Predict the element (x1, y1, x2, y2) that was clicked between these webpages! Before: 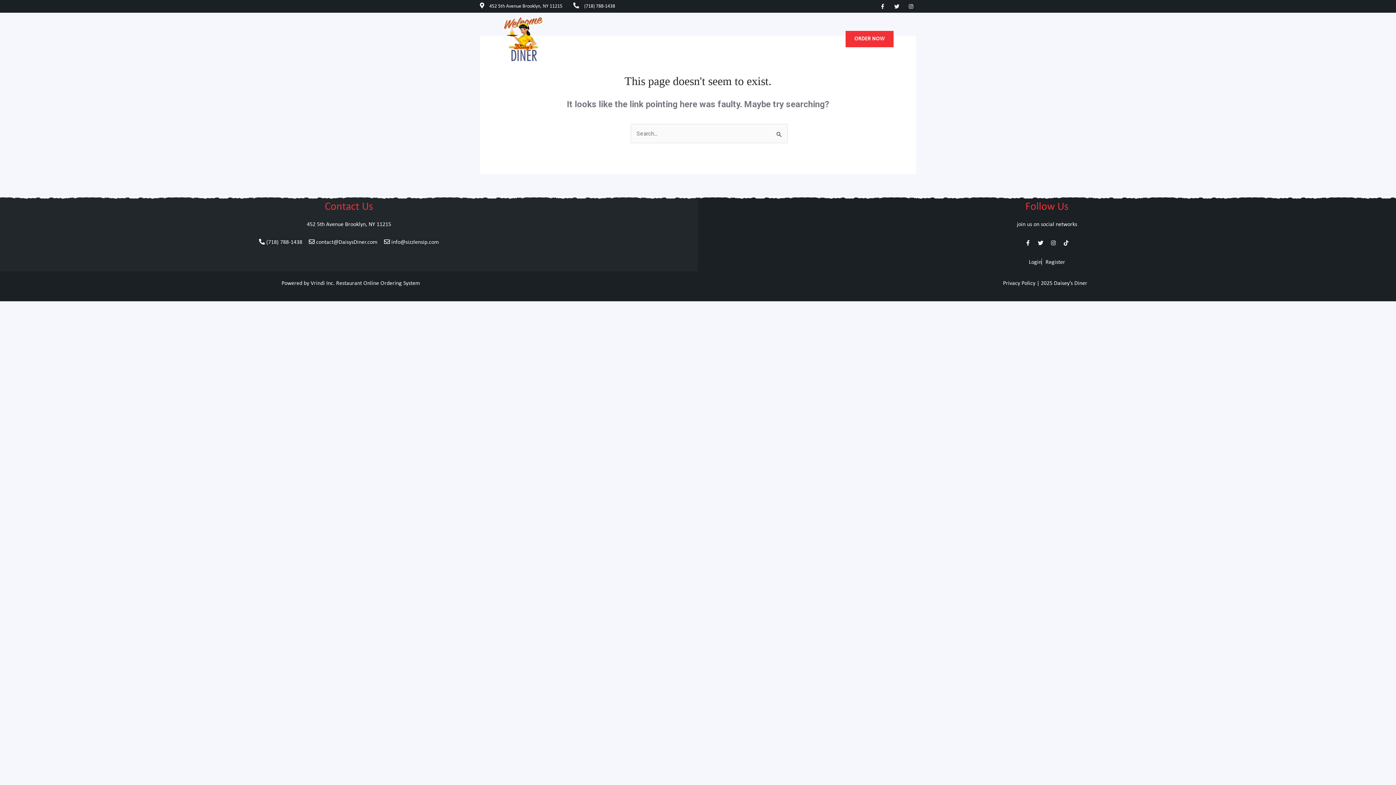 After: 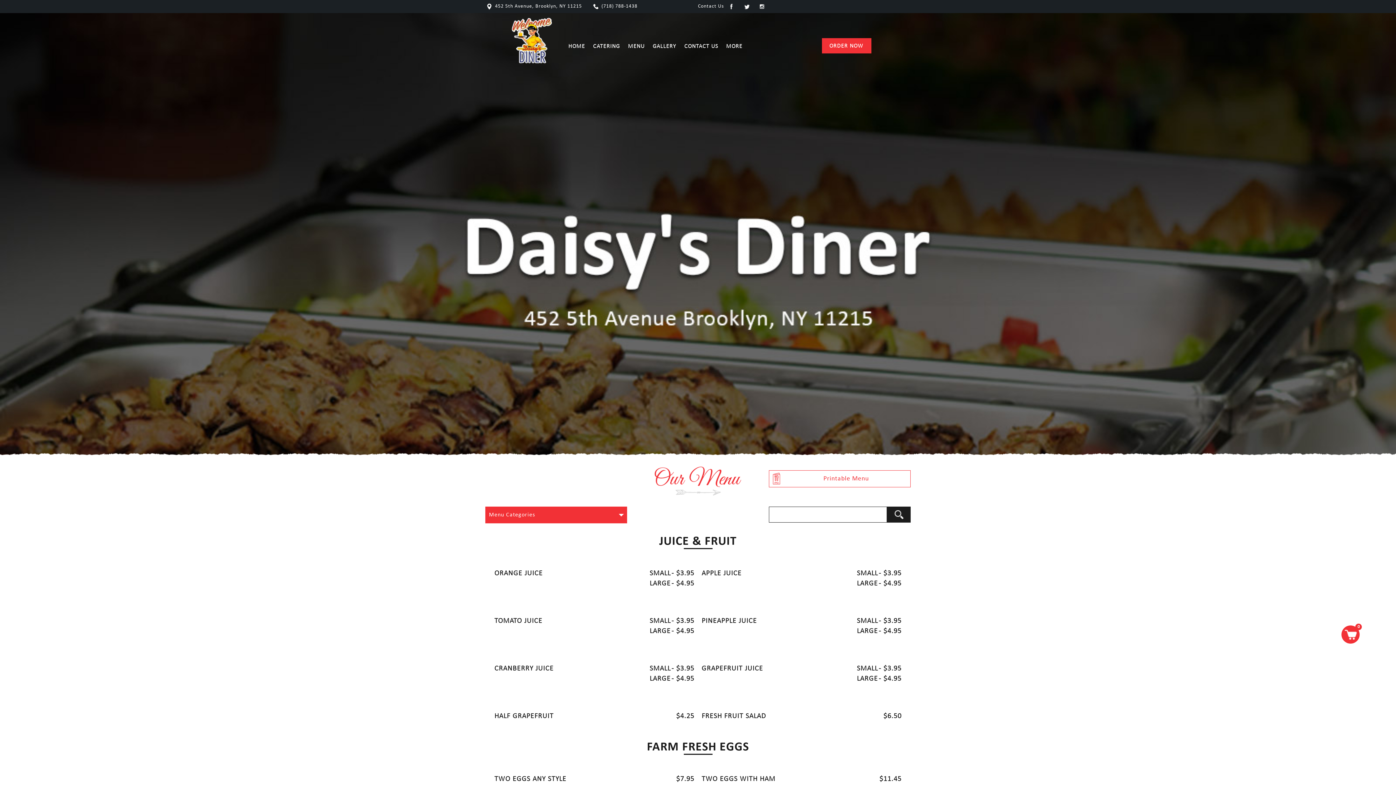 Action: bbox: (845, 30, 893, 47) label: ORDER NOW